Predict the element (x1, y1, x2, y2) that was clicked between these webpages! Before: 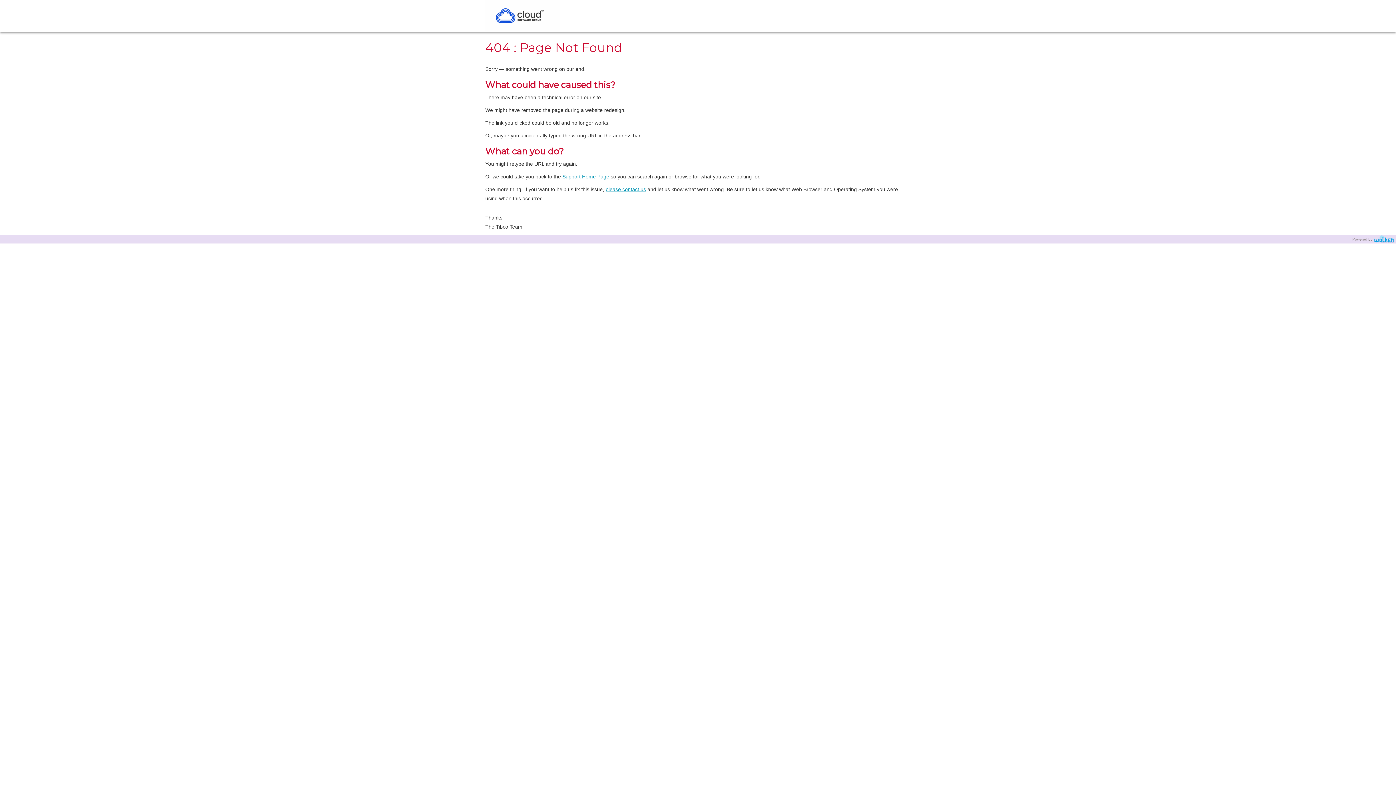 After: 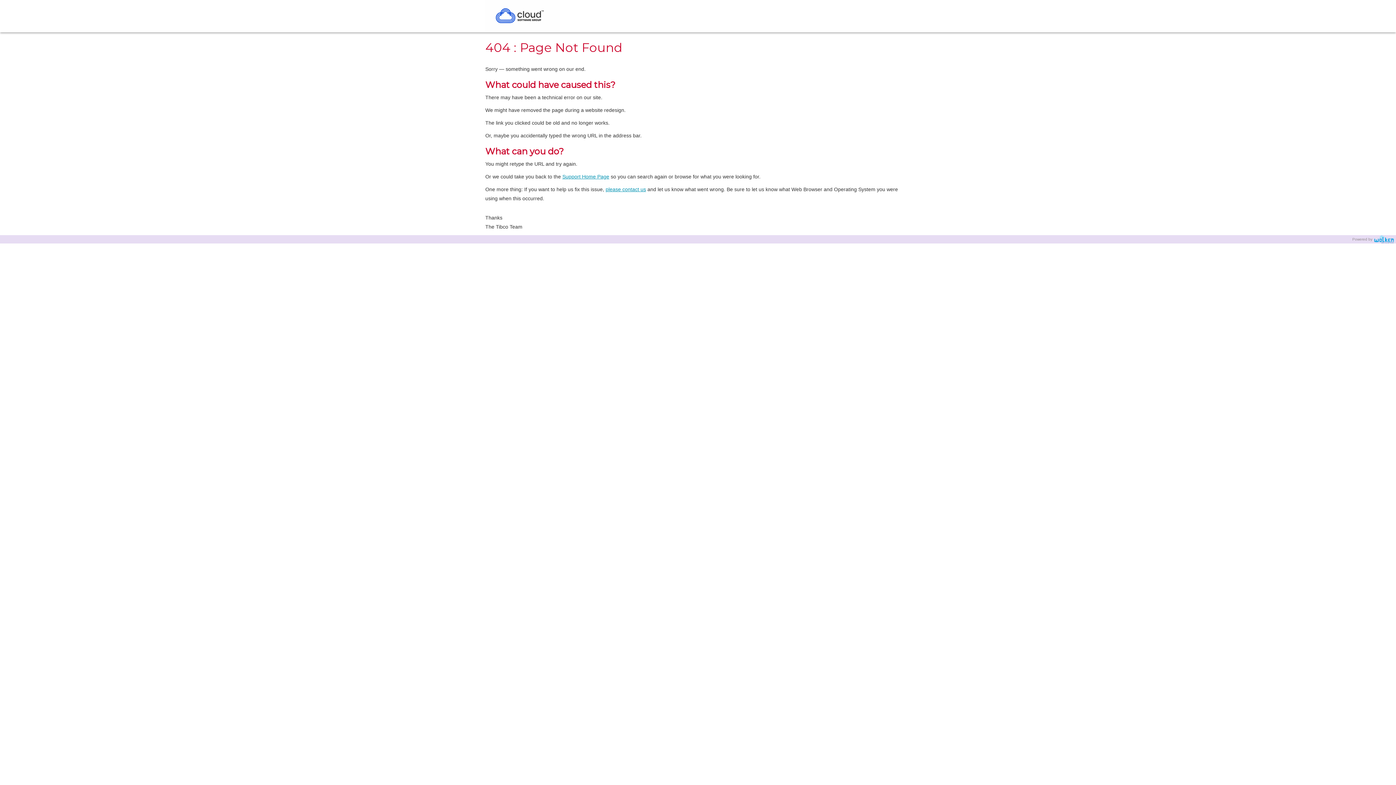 Action: label: Support Home Page bbox: (562, 173, 609, 179)